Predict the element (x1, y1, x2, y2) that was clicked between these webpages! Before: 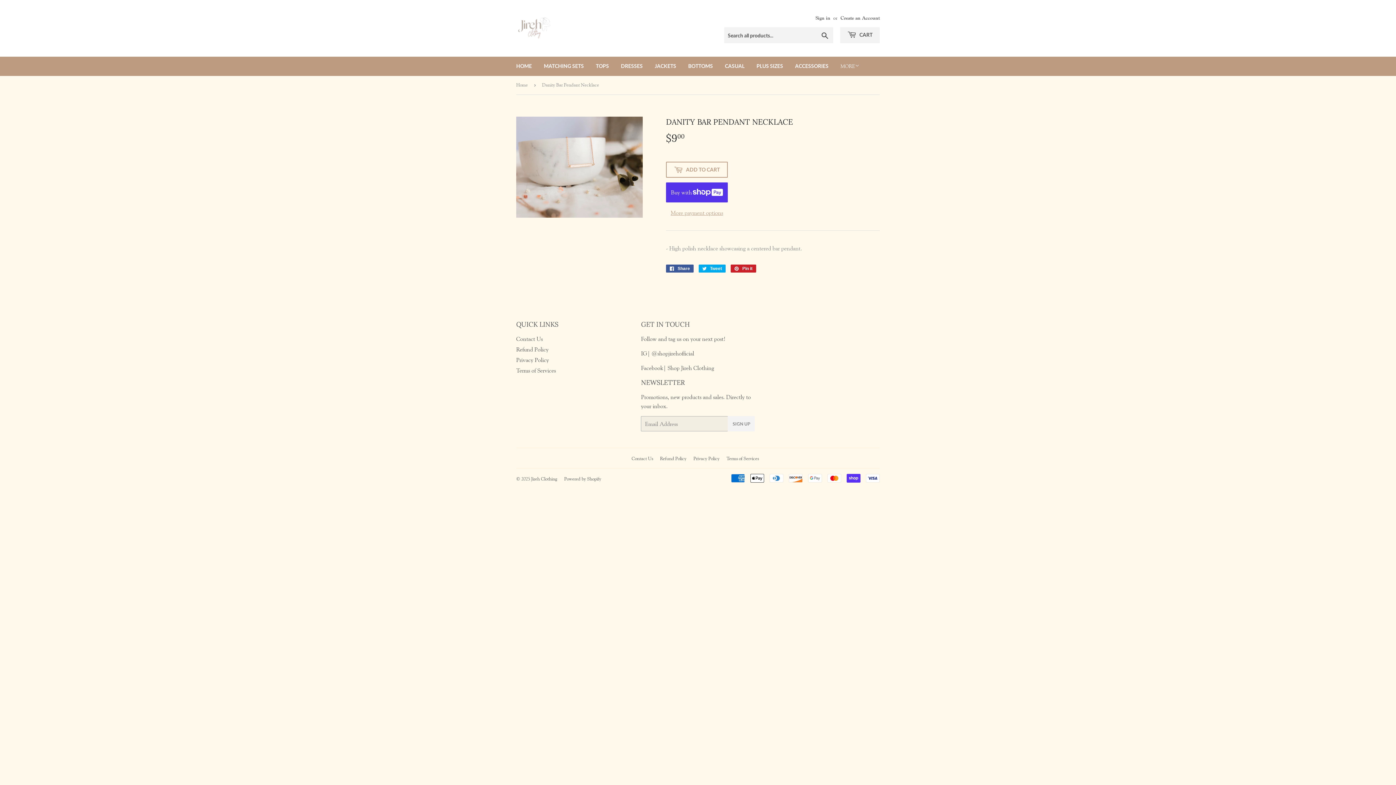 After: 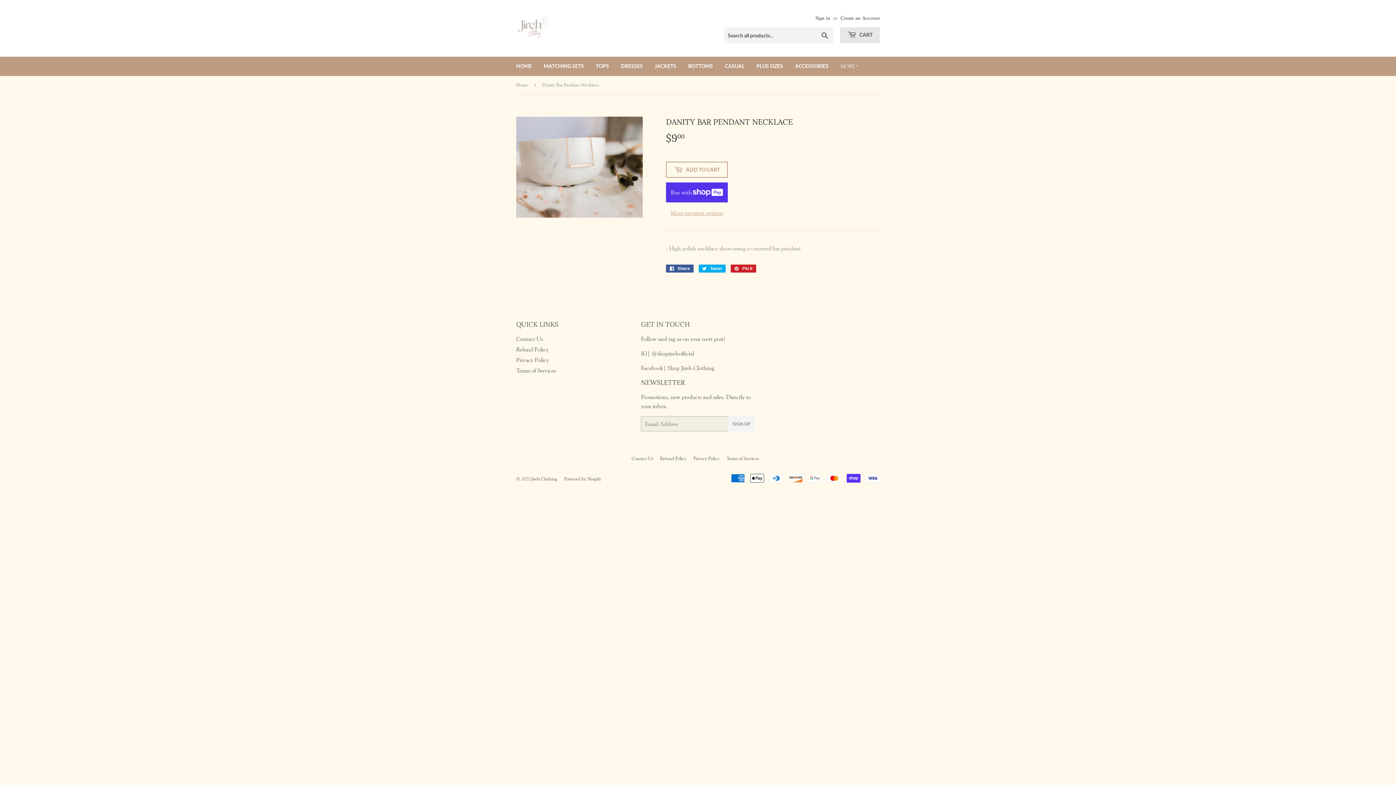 Action: bbox: (840, 27, 880, 43) label:  CART